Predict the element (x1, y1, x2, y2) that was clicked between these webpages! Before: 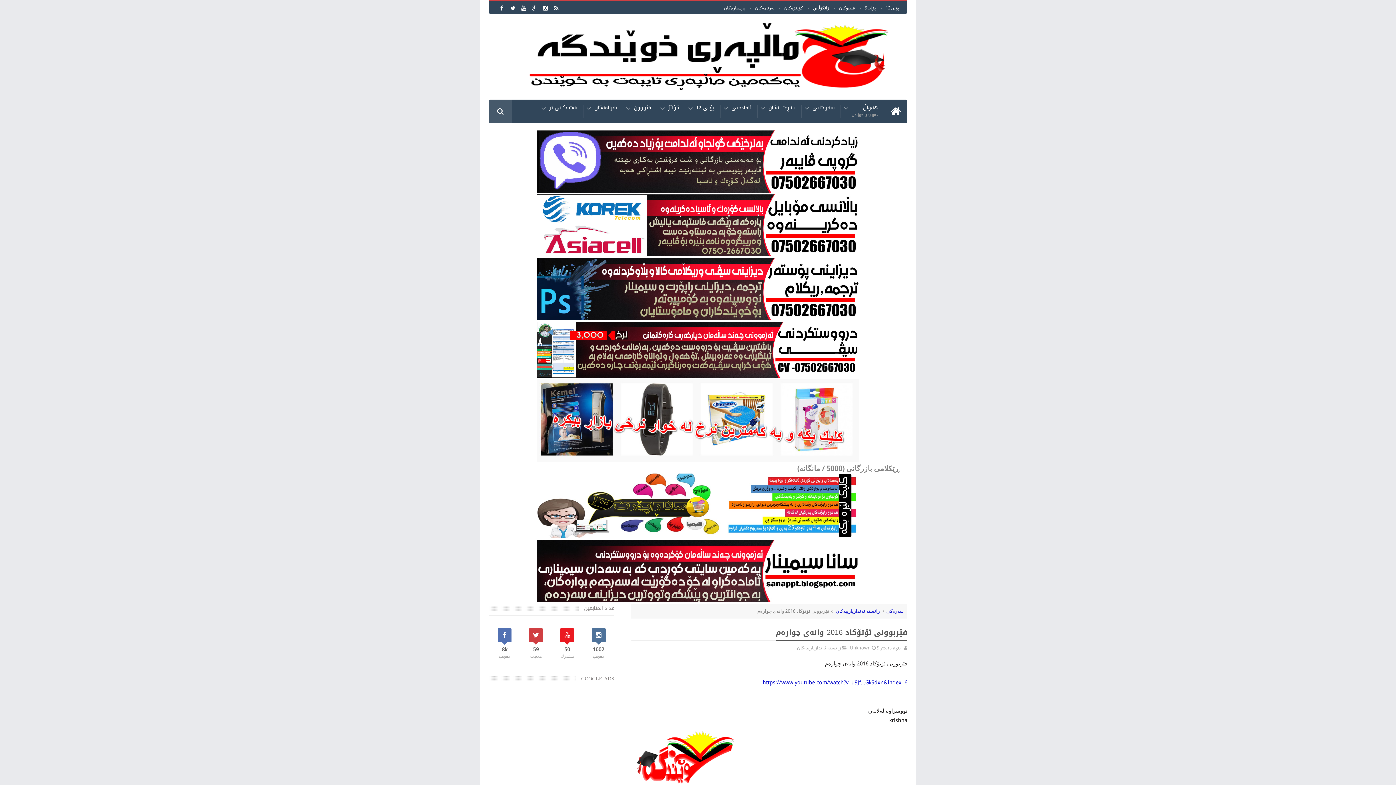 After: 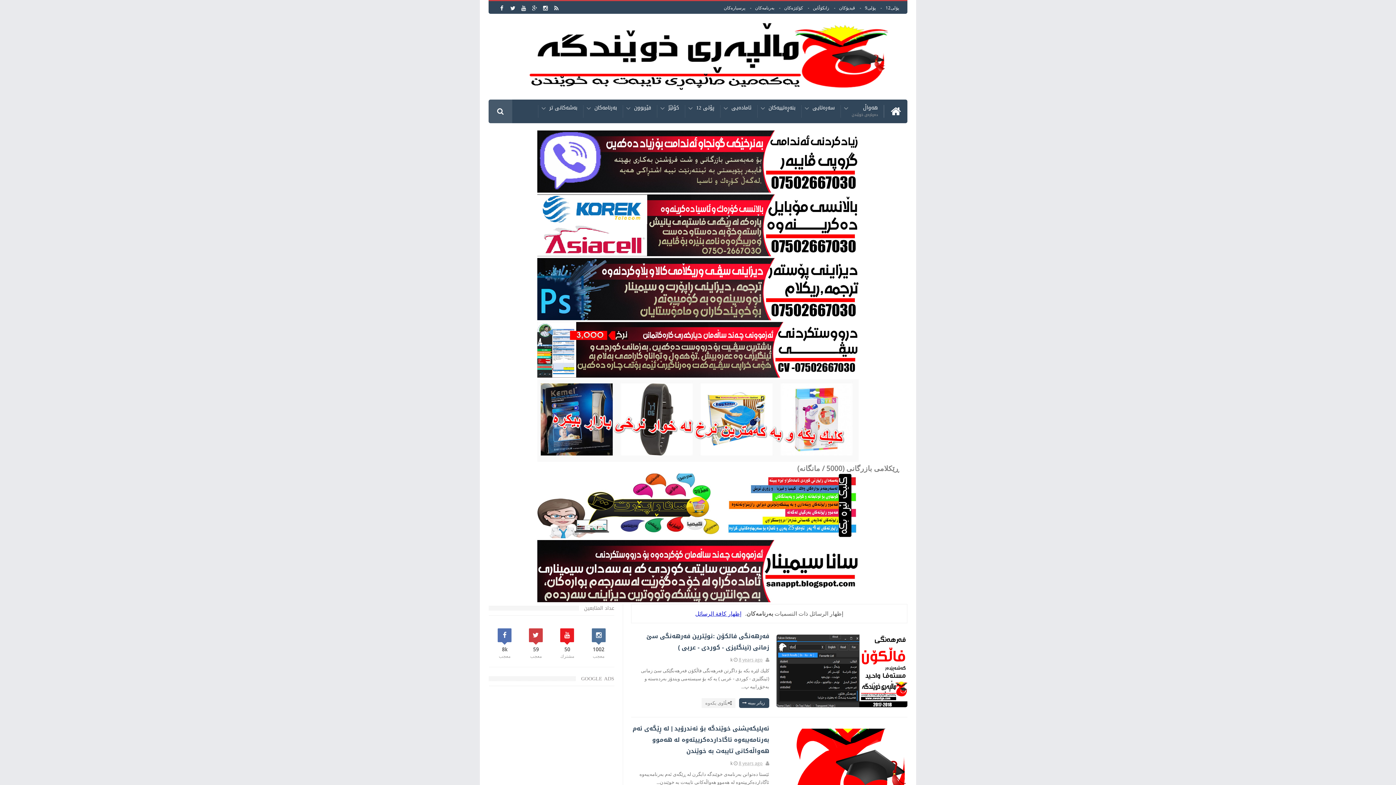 Action: bbox: (750, 5, 774, 10) label: به‌رنامه‌كان